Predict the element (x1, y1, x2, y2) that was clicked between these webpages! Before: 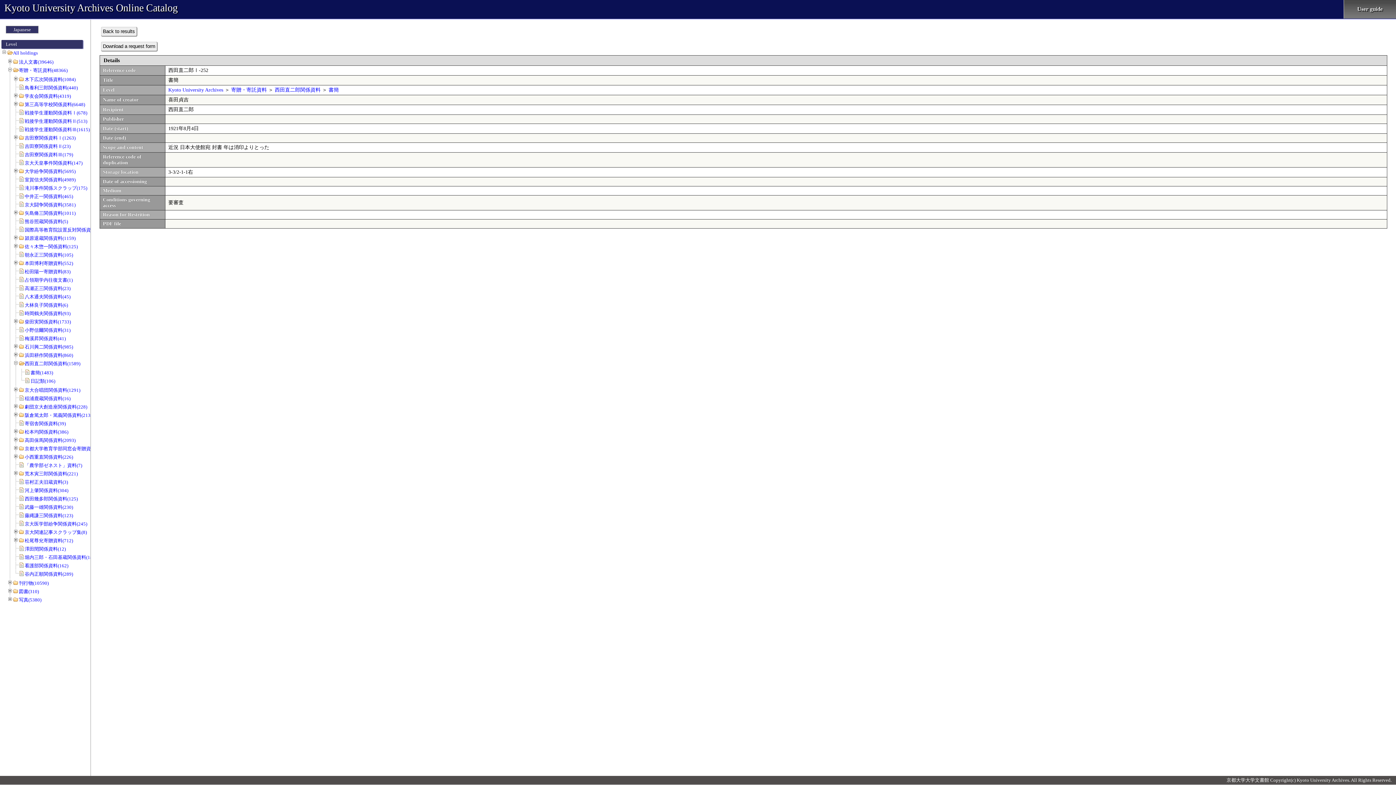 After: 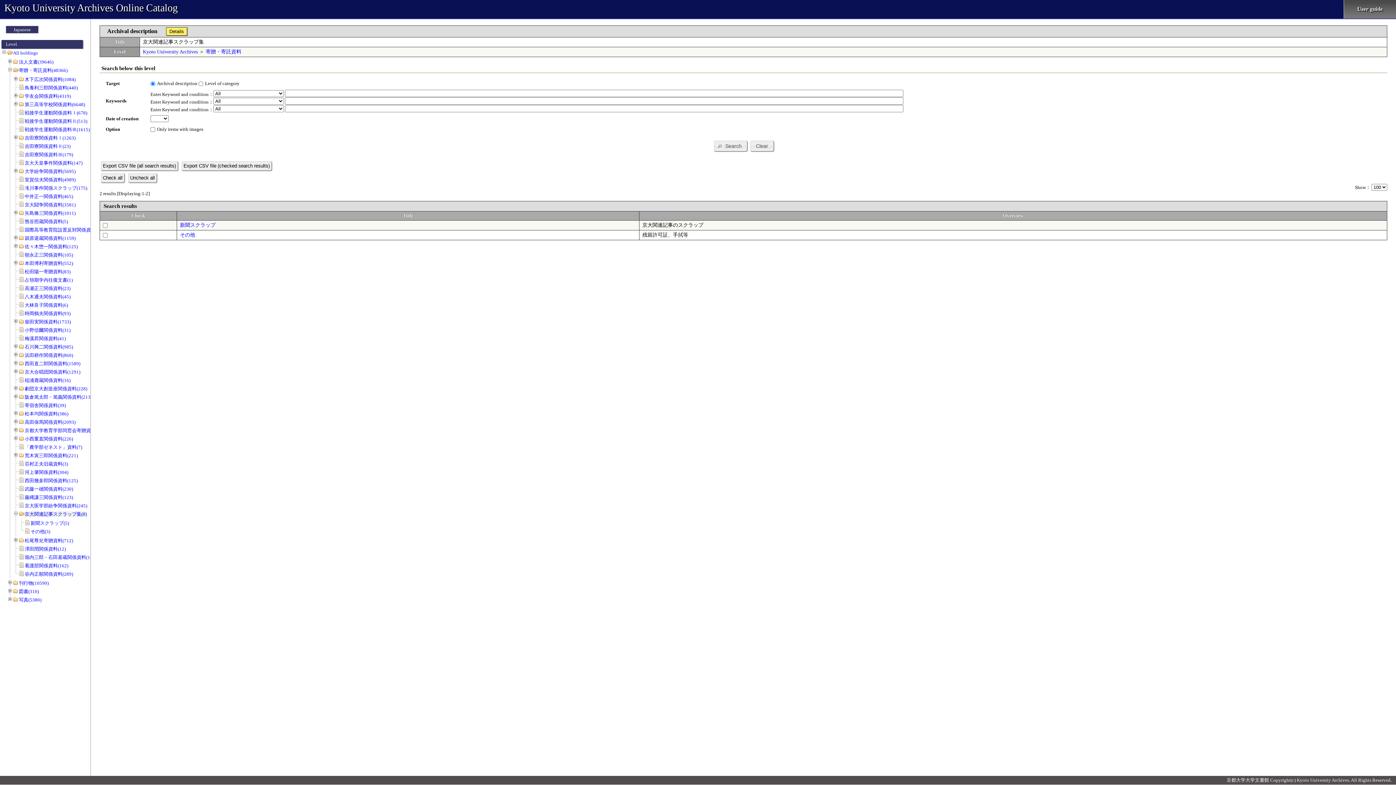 Action: label: 京大関連記事スクラップ集(8) bbox: (24, 529, 86, 535)